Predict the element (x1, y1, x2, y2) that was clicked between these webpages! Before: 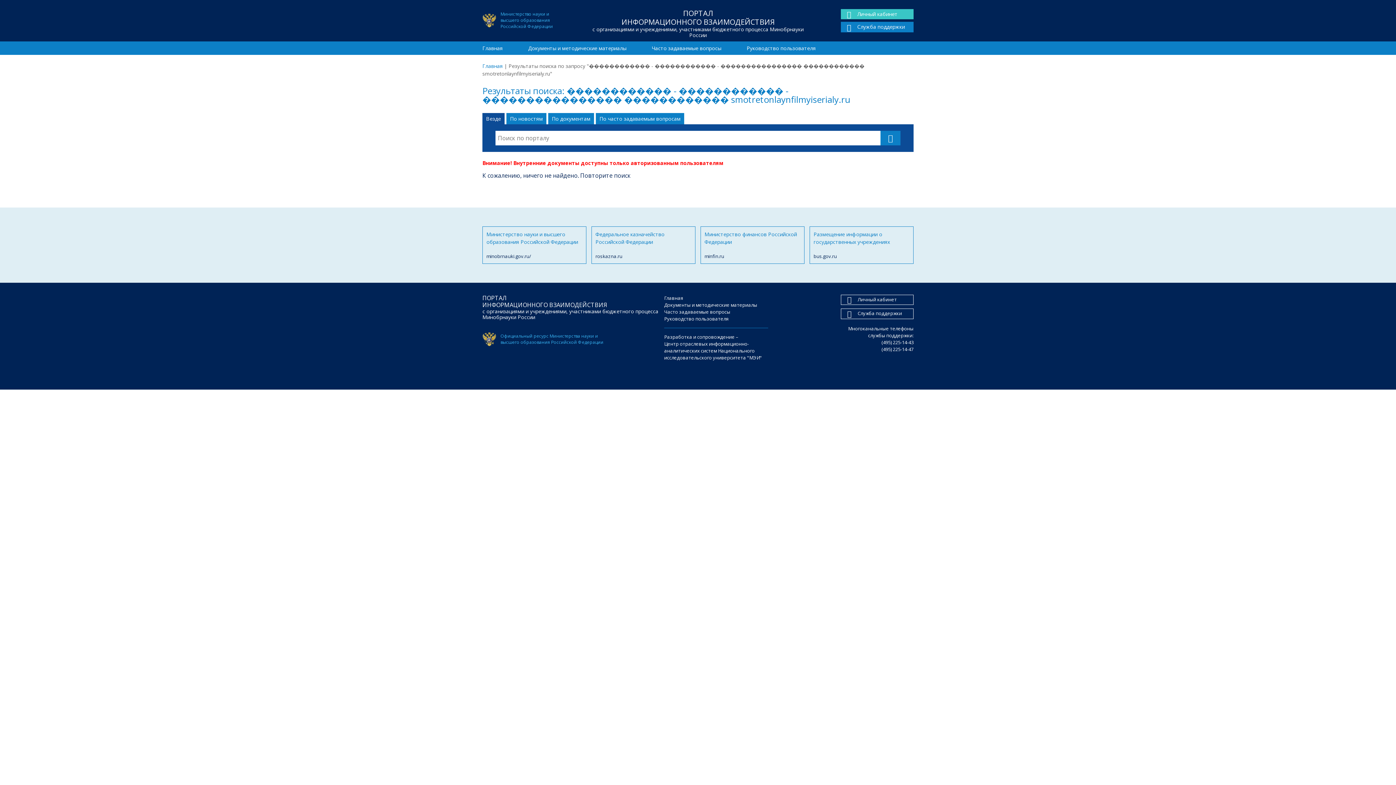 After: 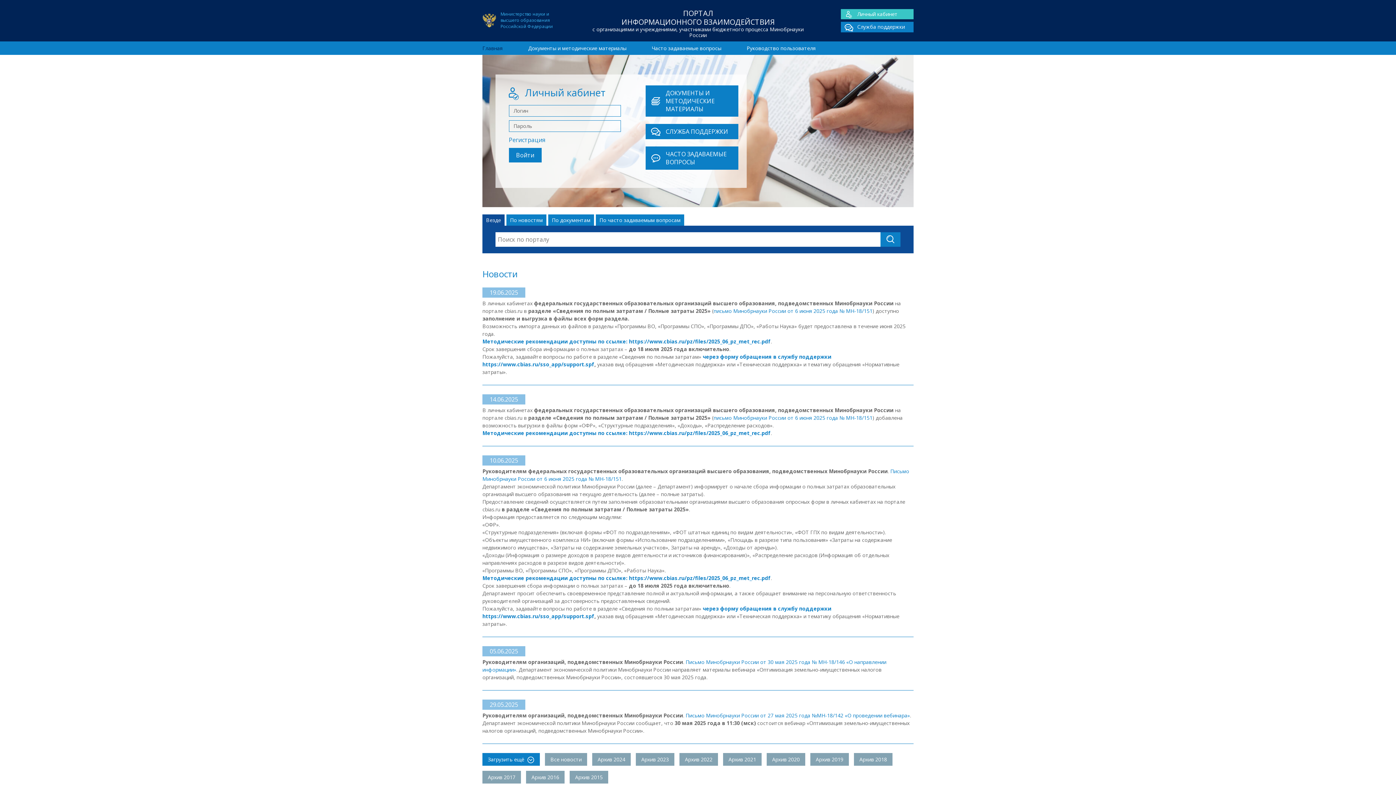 Action: bbox: (664, 294, 683, 301) label: Главная